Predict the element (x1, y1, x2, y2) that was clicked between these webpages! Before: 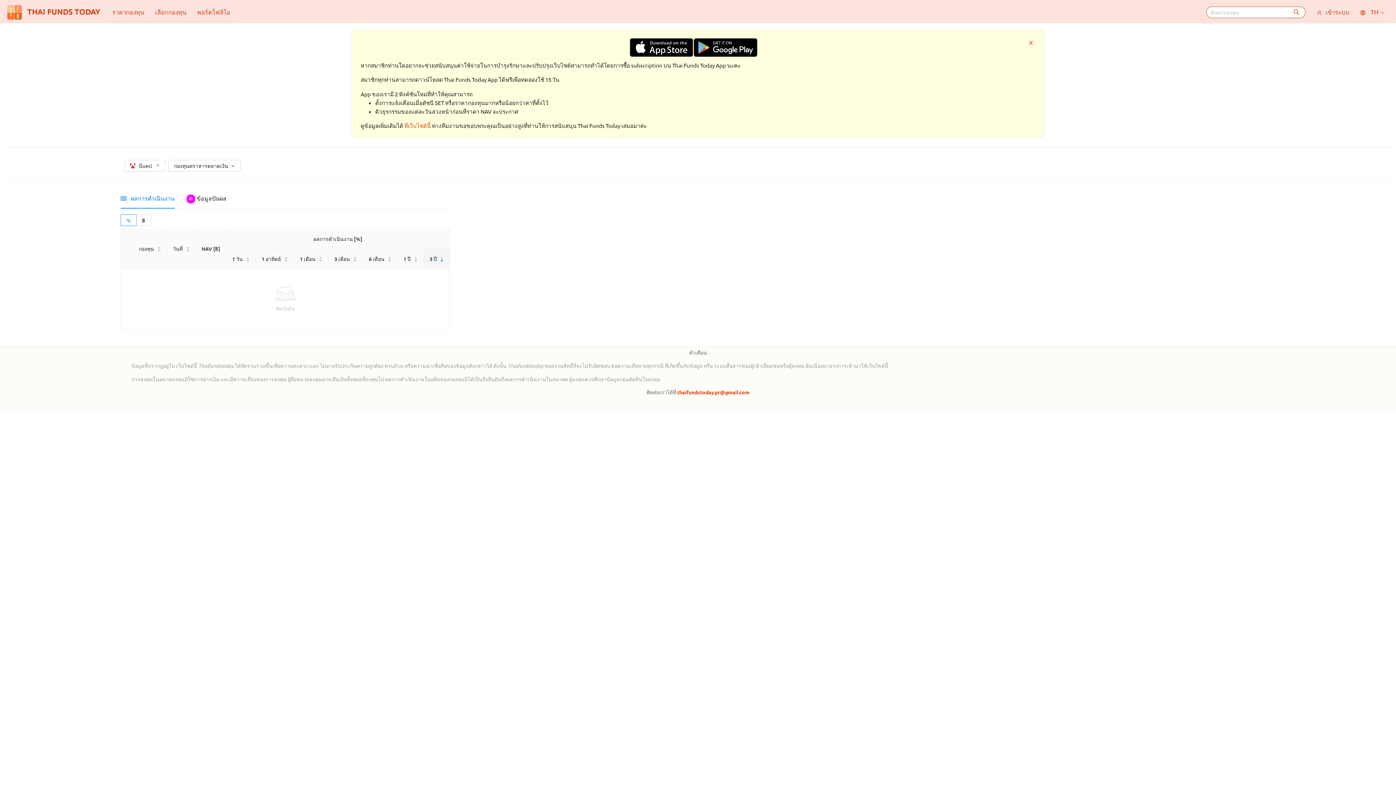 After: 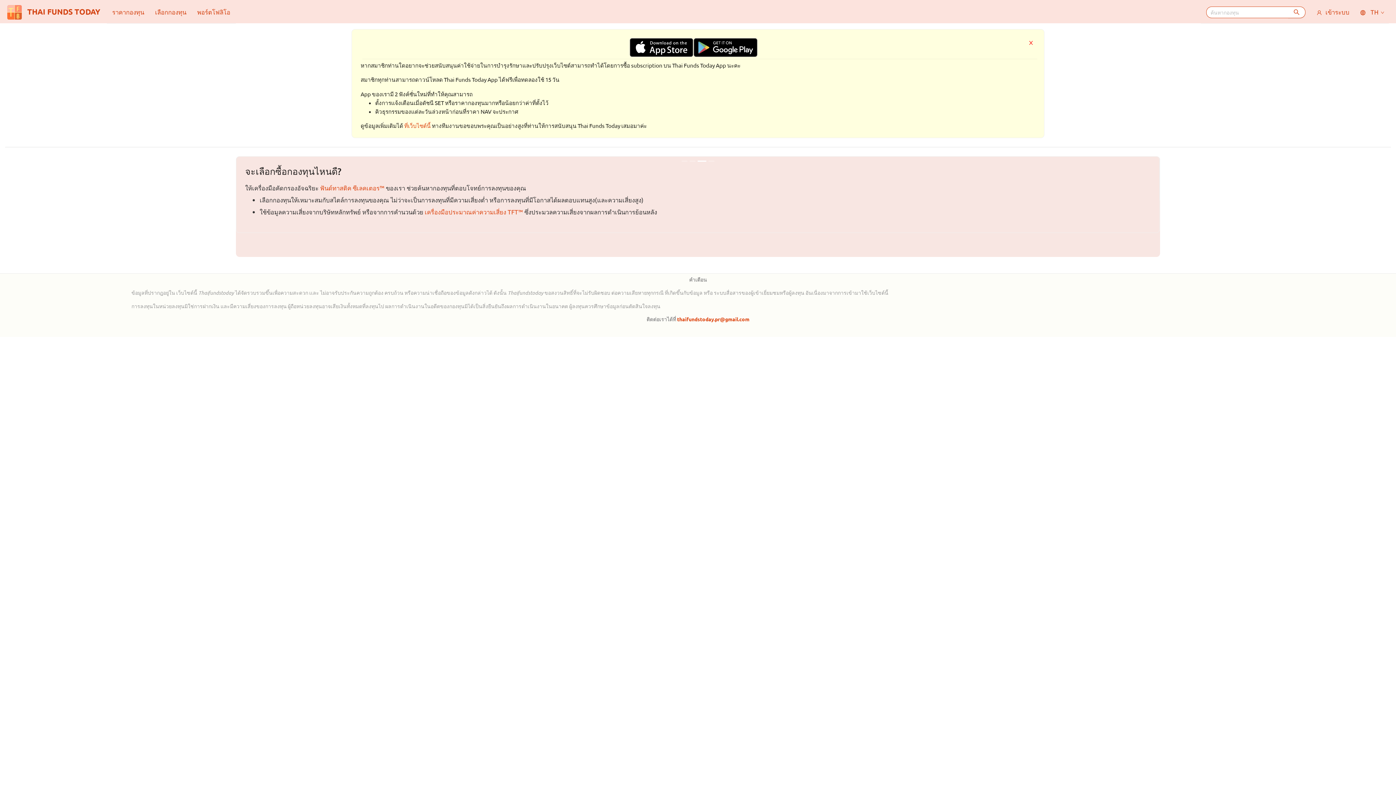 Action: label: THAI FUNDS TODAY bbox: (7, 0, 100, 23)